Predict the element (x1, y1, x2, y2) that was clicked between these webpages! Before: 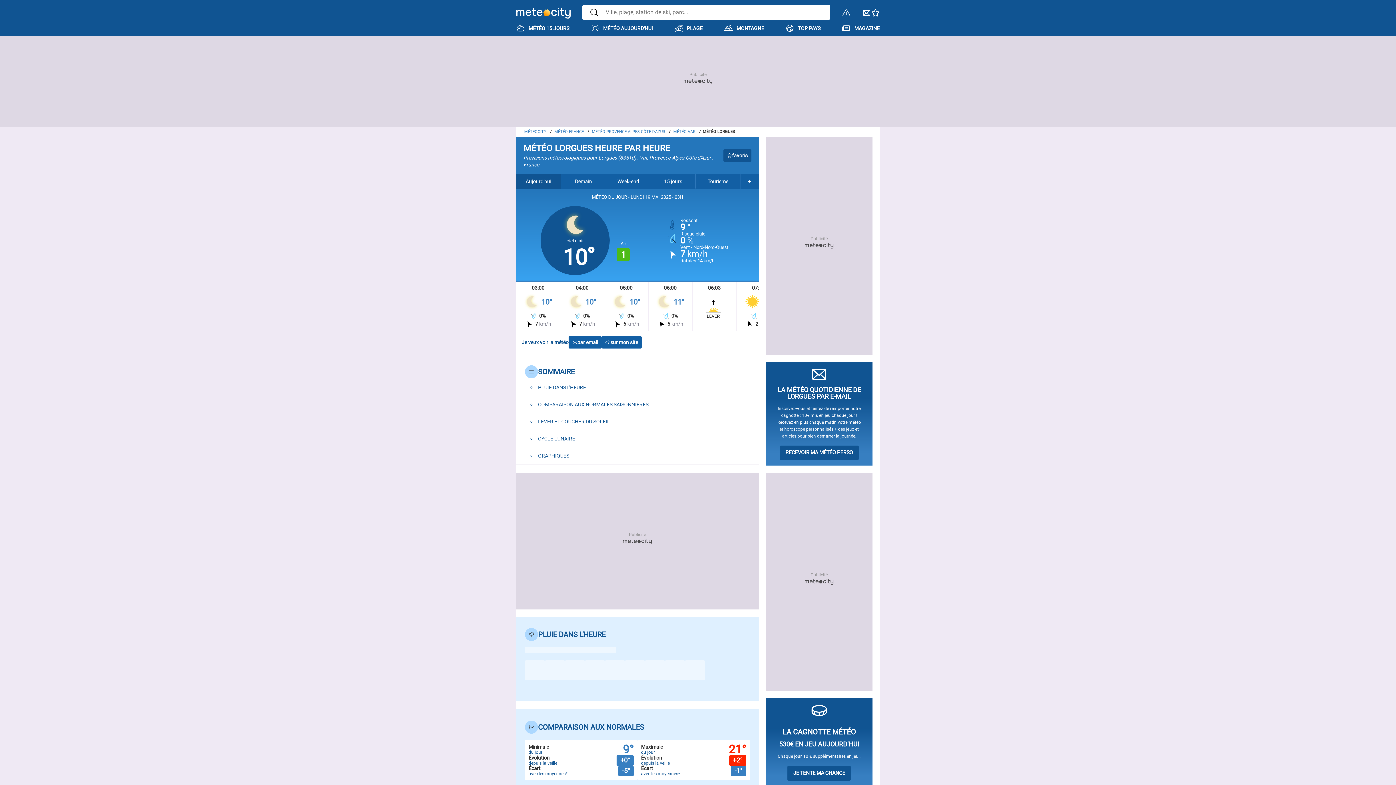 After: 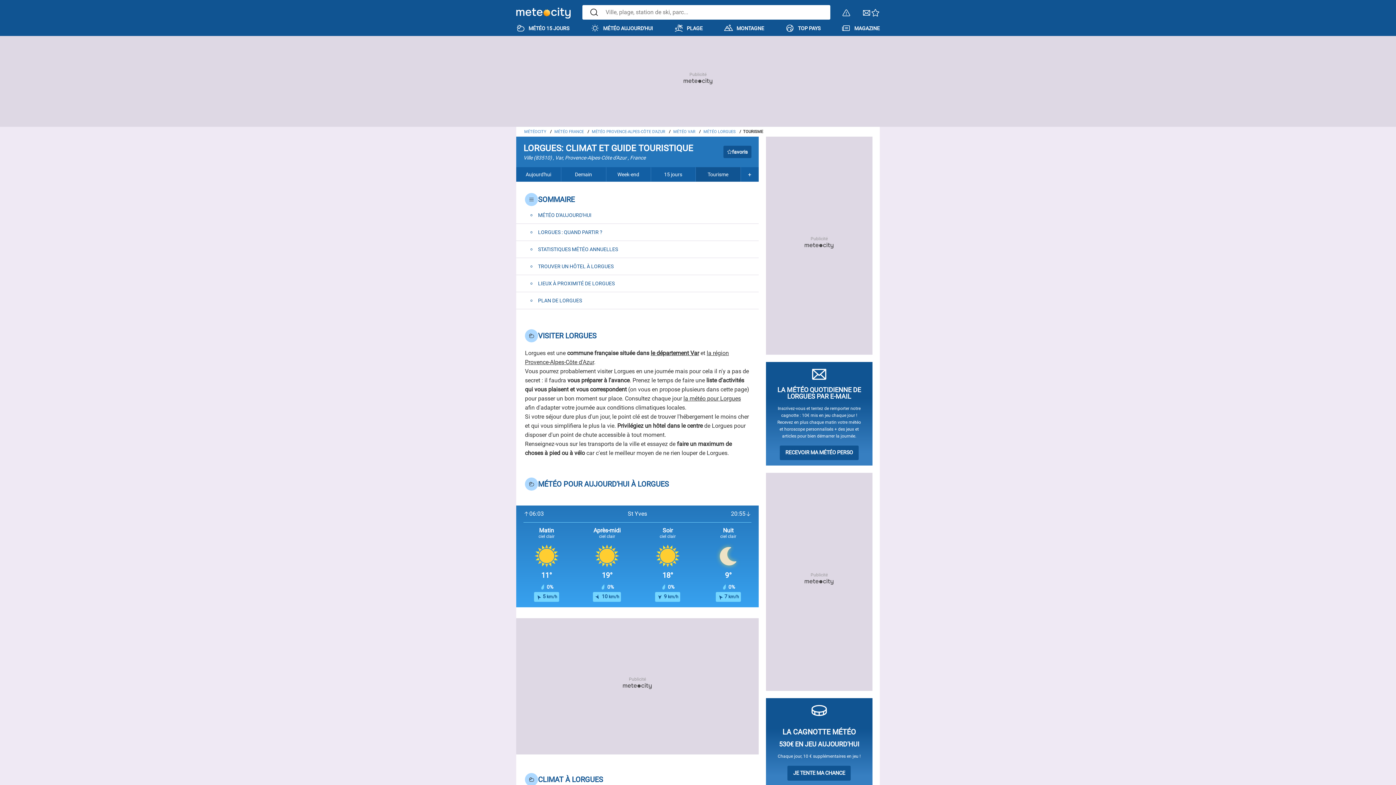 Action: bbox: (695, 174, 740, 188) label: Tourisme